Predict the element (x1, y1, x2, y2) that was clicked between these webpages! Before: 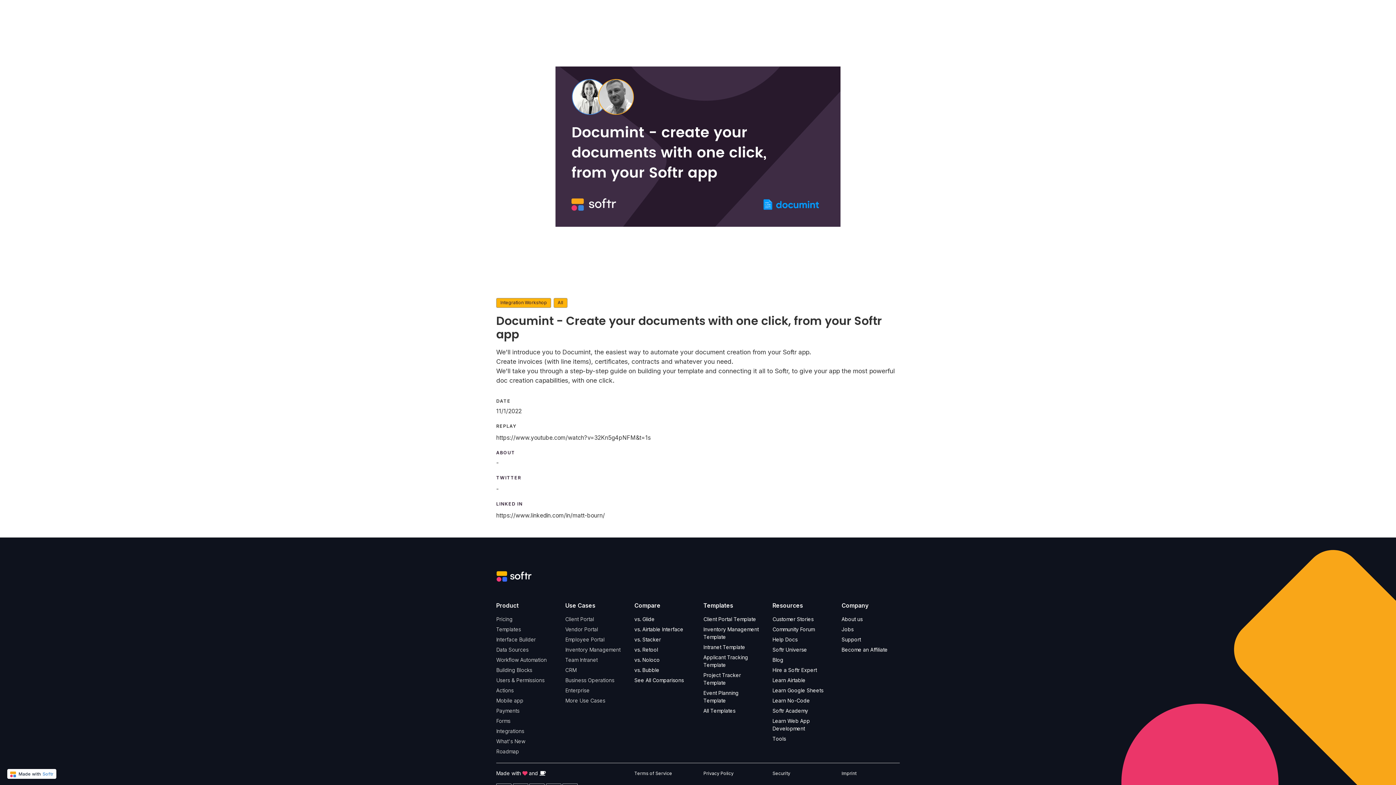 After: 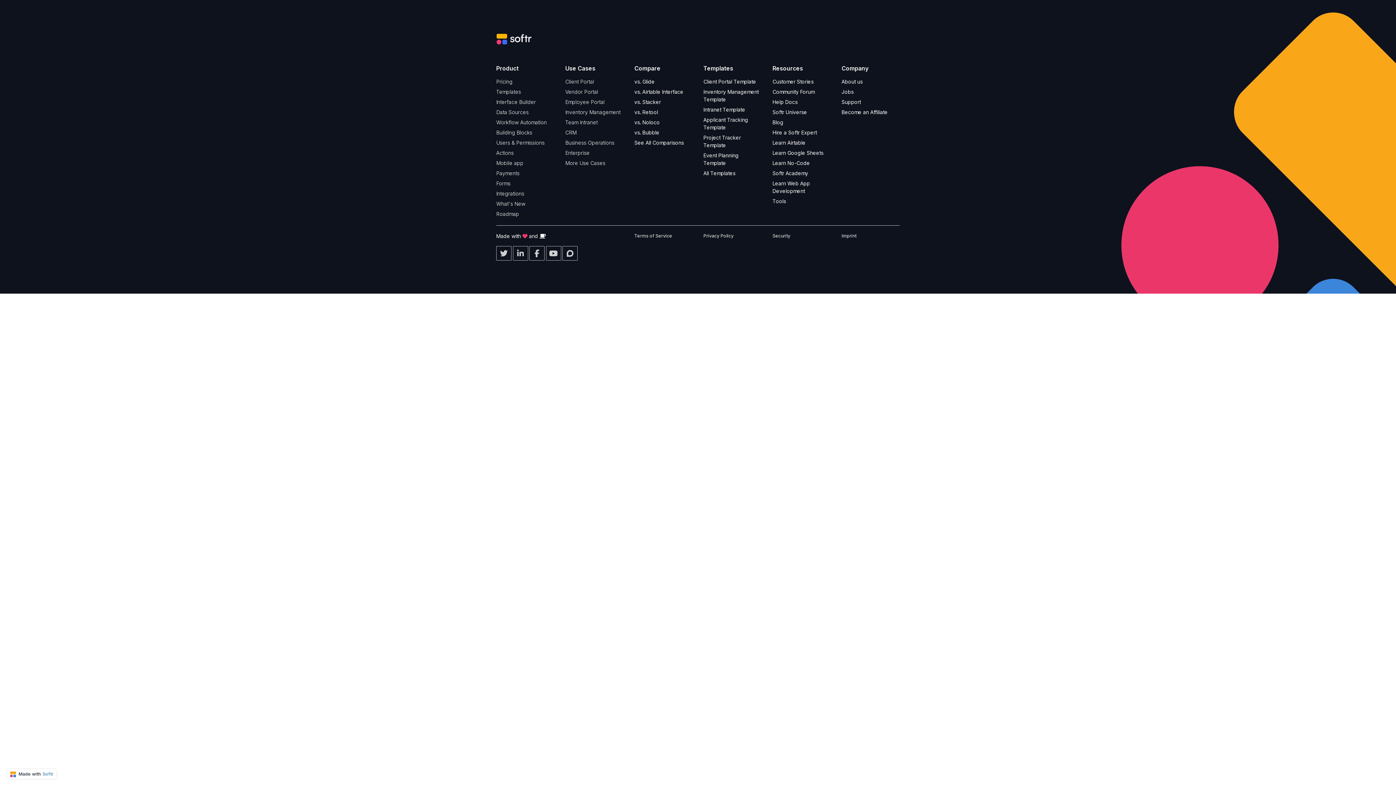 Action: label: Privacy Policy bbox: (703, 769, 733, 777)